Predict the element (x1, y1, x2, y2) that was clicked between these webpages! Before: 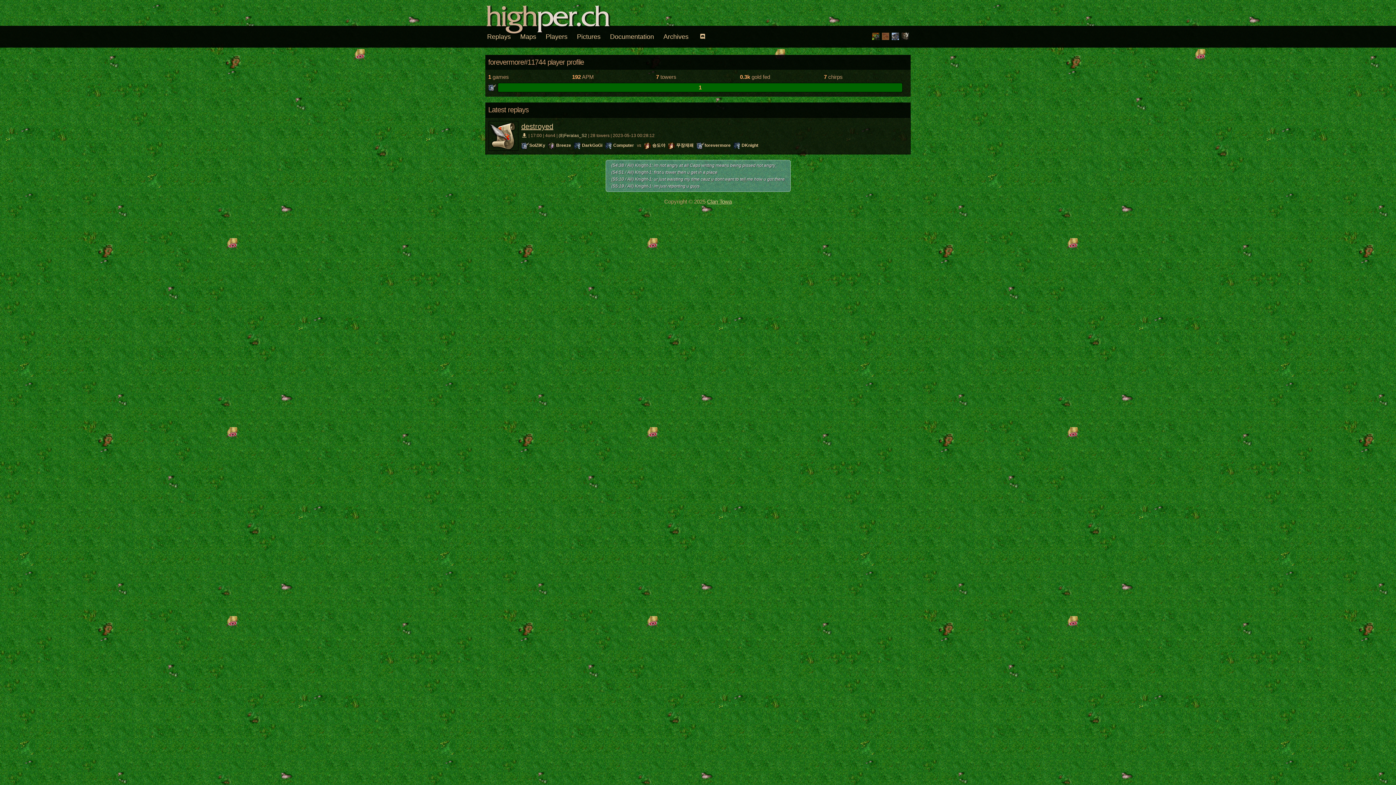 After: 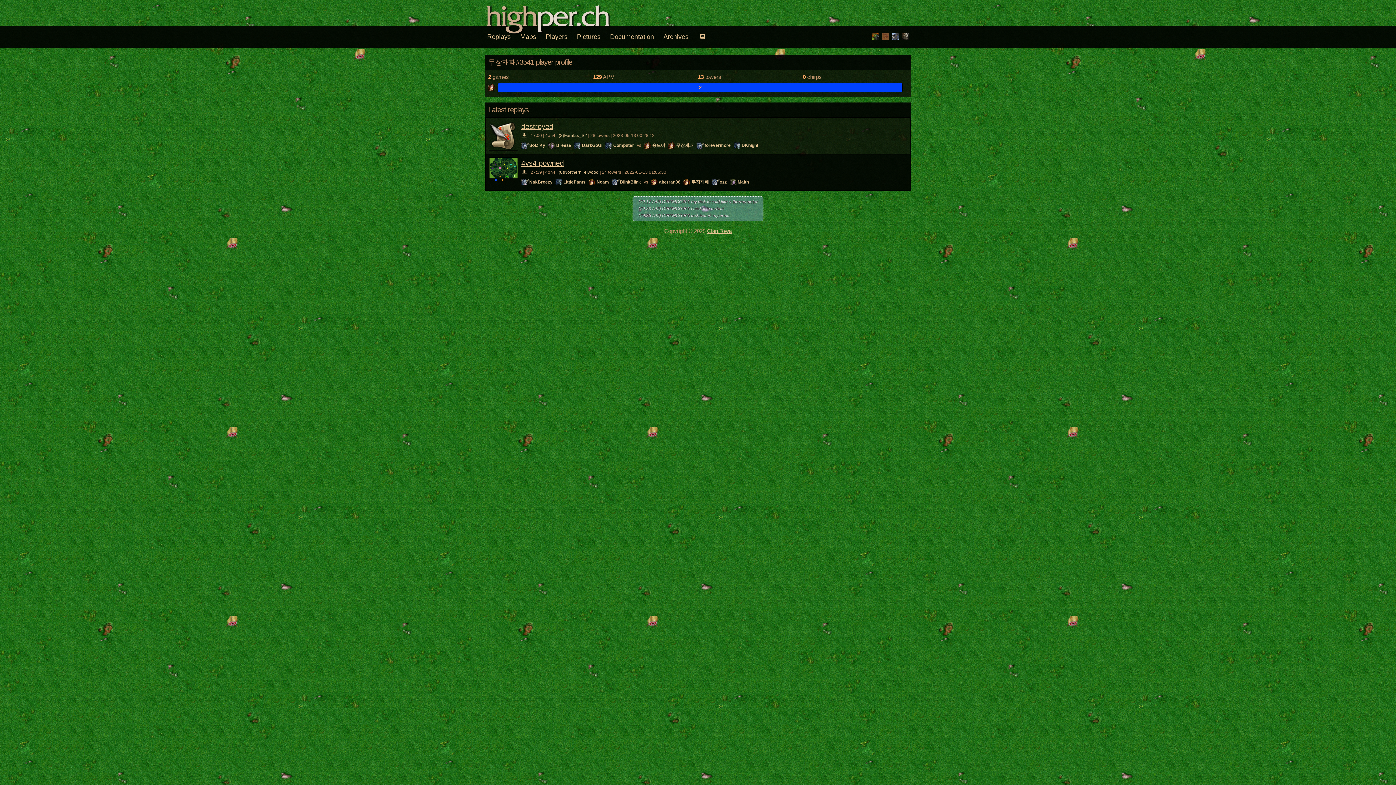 Action: label: 무장재패 bbox: (676, 142, 693, 149)